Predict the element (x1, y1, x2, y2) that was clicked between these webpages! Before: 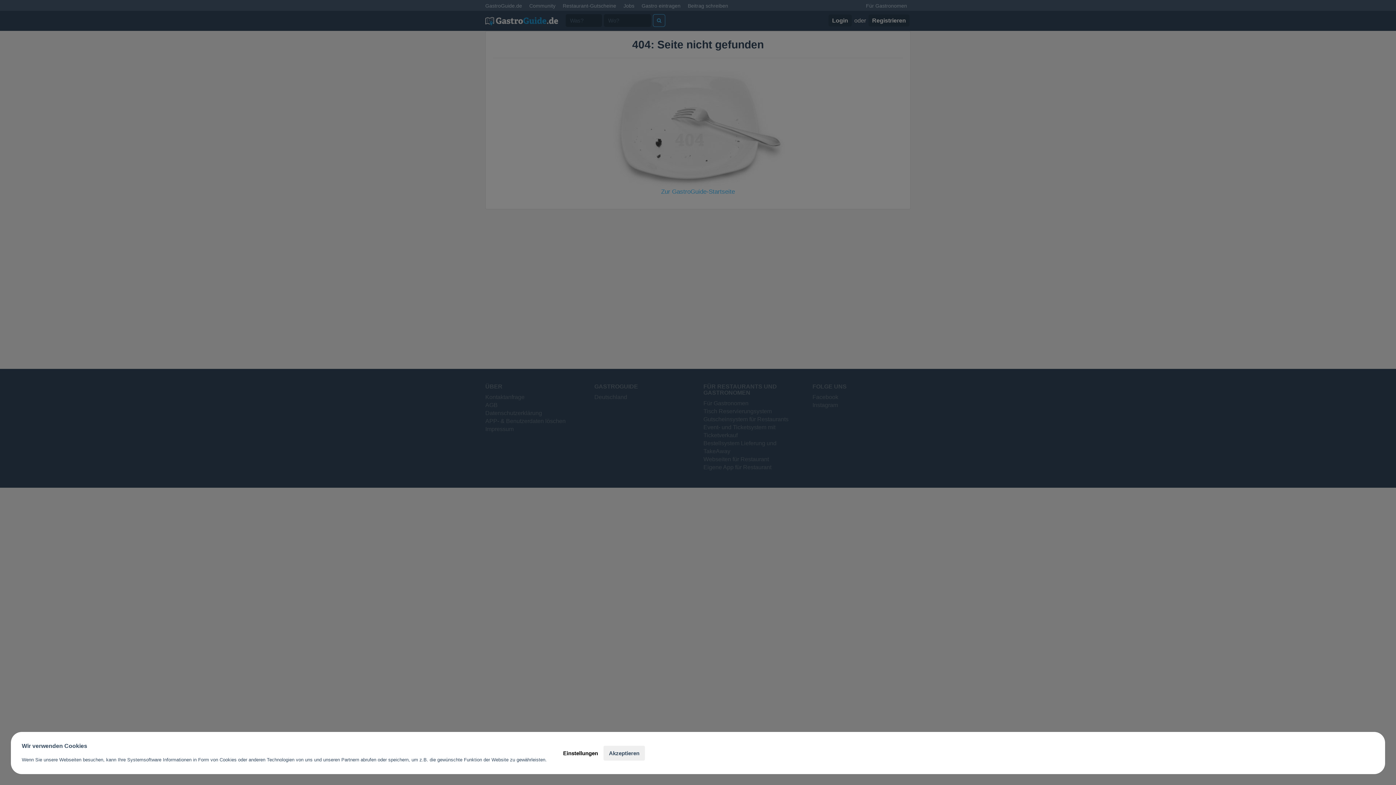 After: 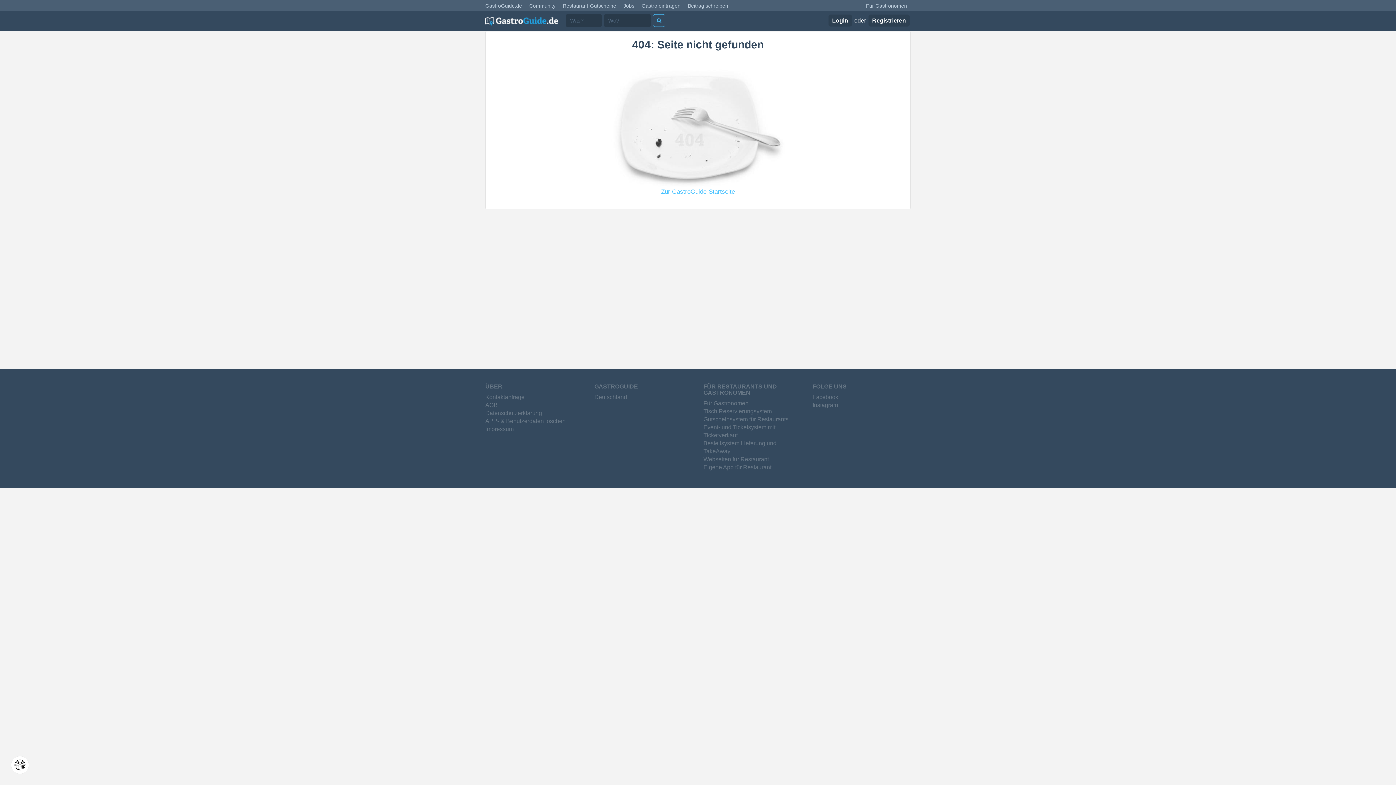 Action: label: Akzeptieren bbox: (603, 746, 645, 760)